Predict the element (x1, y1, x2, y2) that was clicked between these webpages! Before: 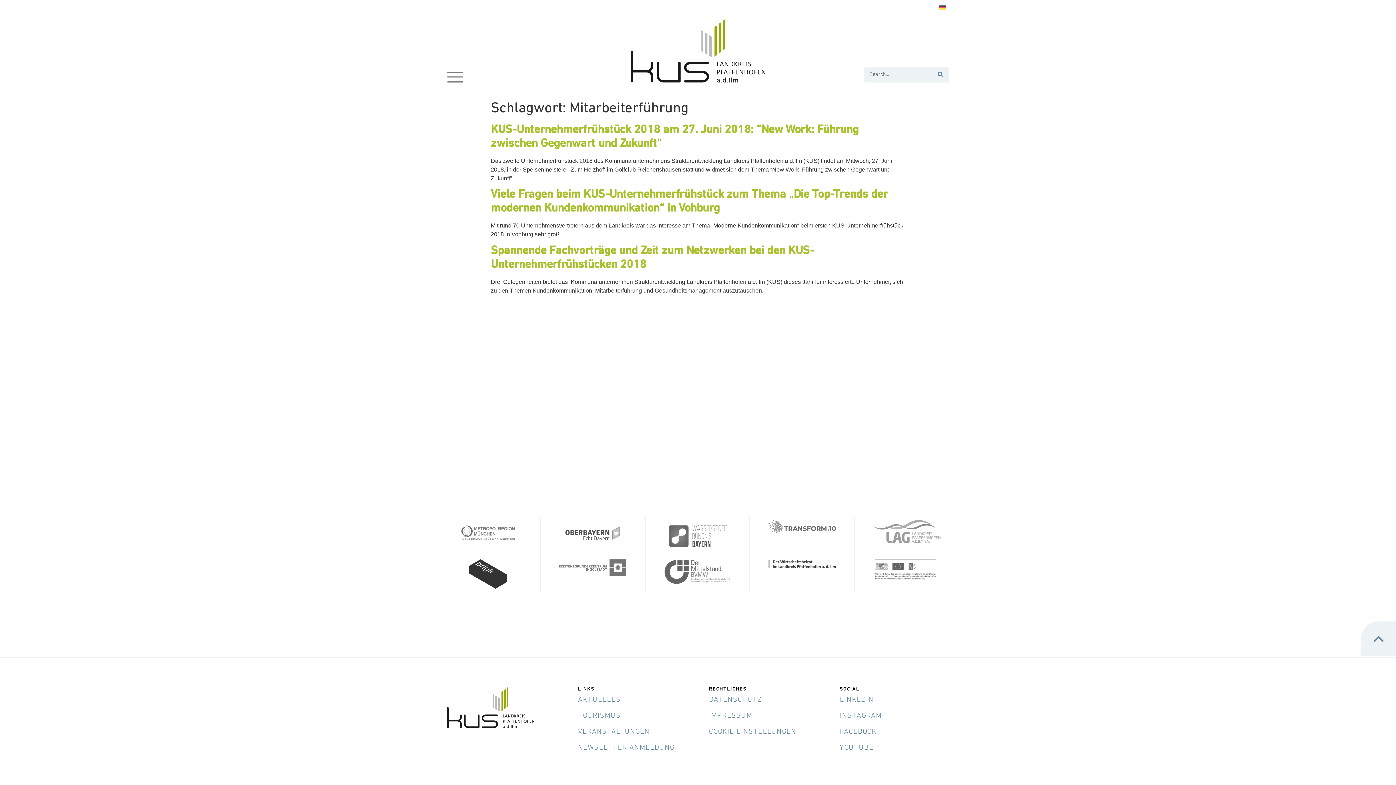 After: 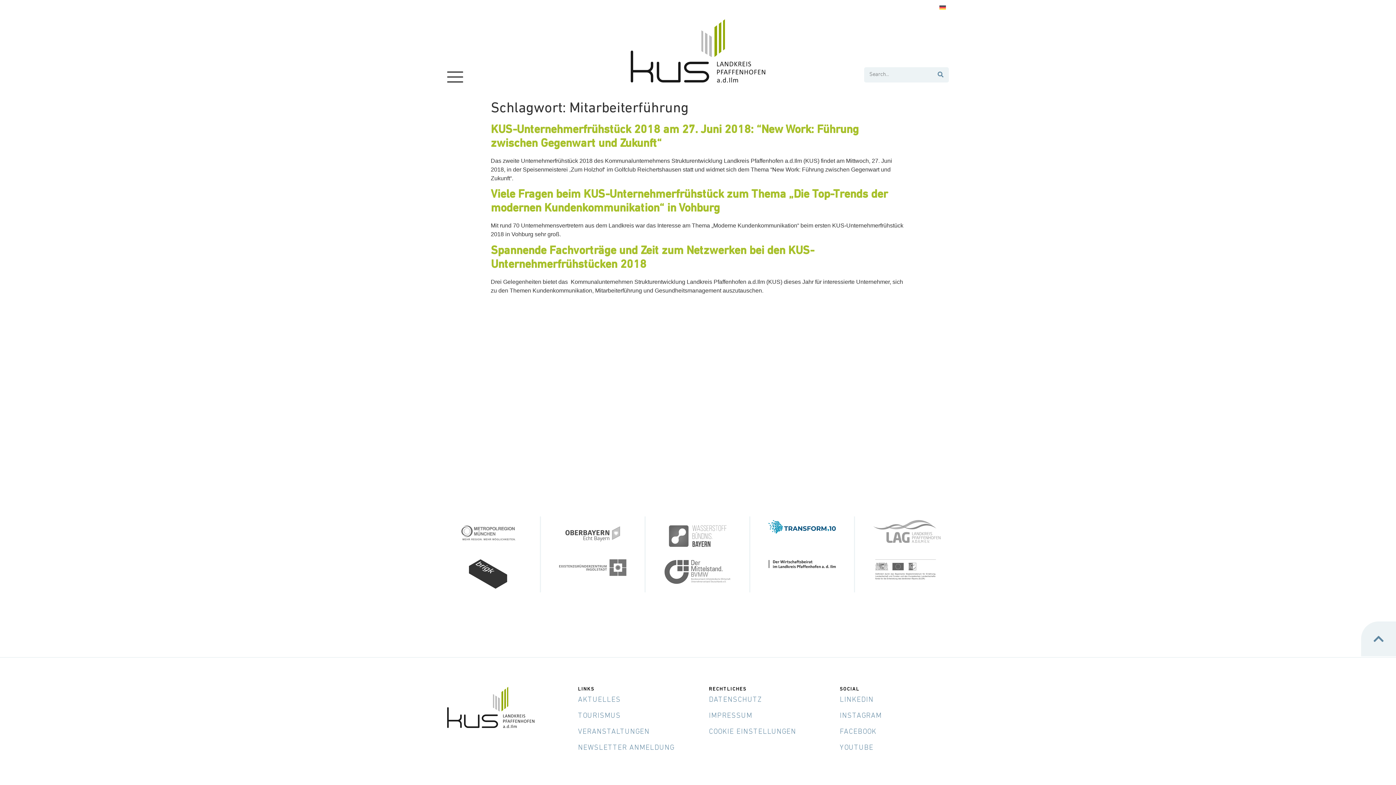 Action: bbox: (768, 520, 836, 534)